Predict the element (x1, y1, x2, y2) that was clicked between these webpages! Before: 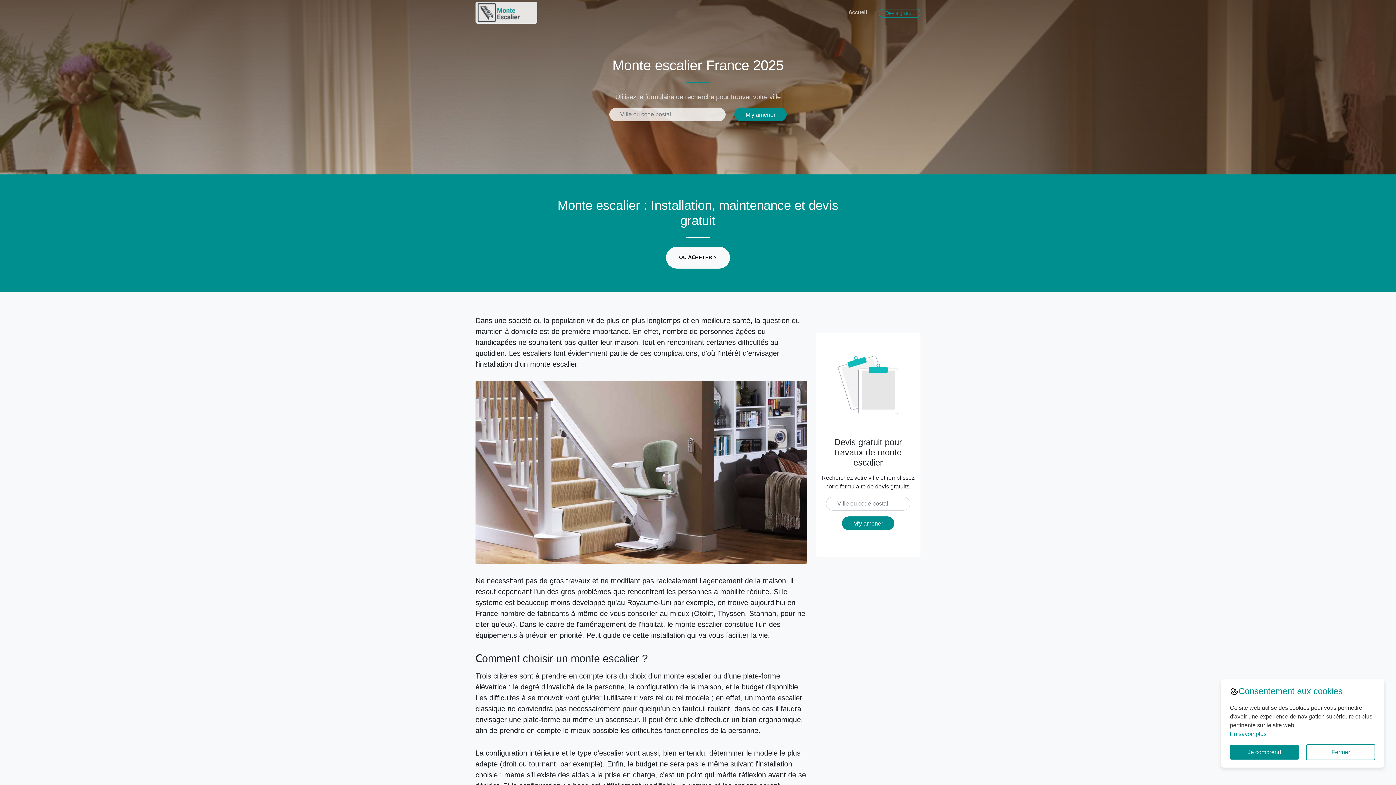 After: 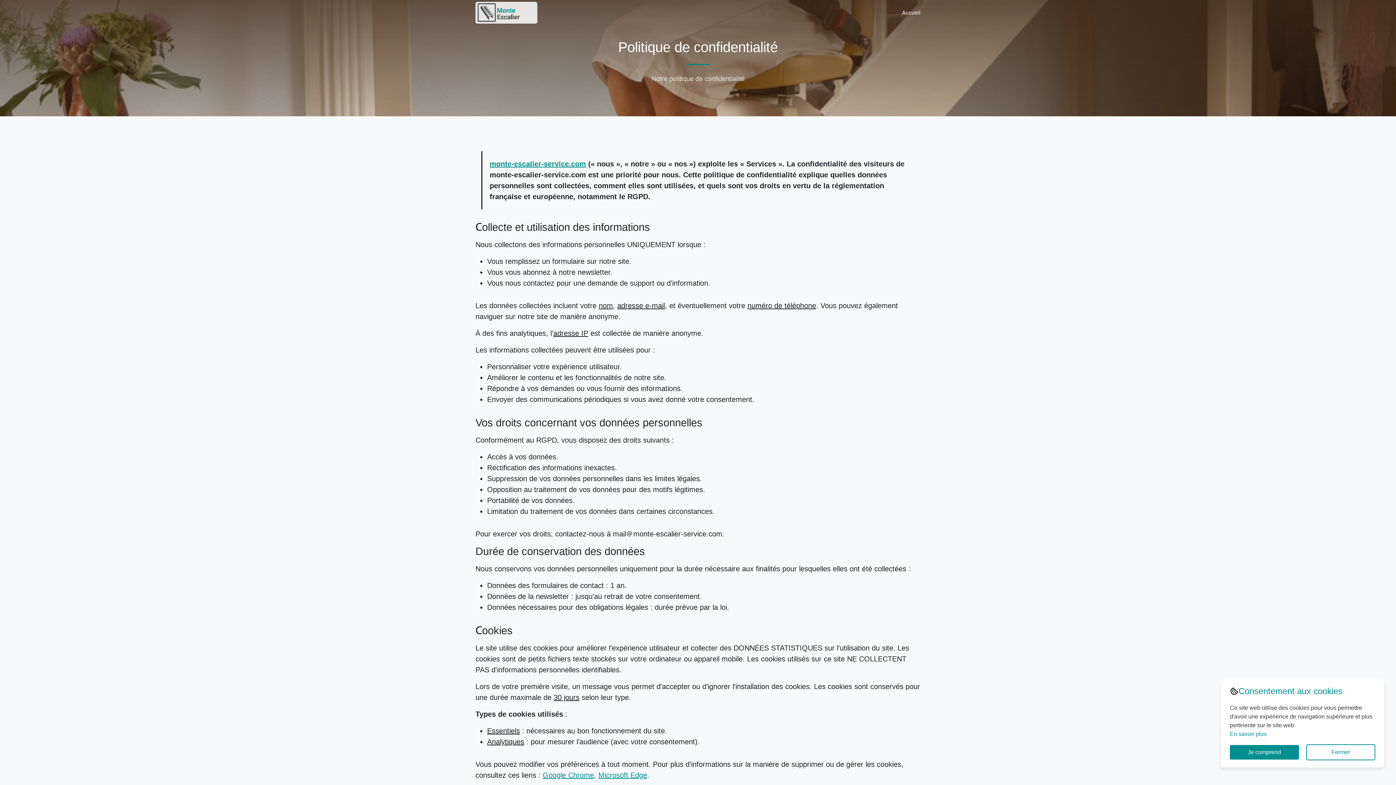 Action: bbox: (1230, 731, 1266, 737) label: En savoir plus